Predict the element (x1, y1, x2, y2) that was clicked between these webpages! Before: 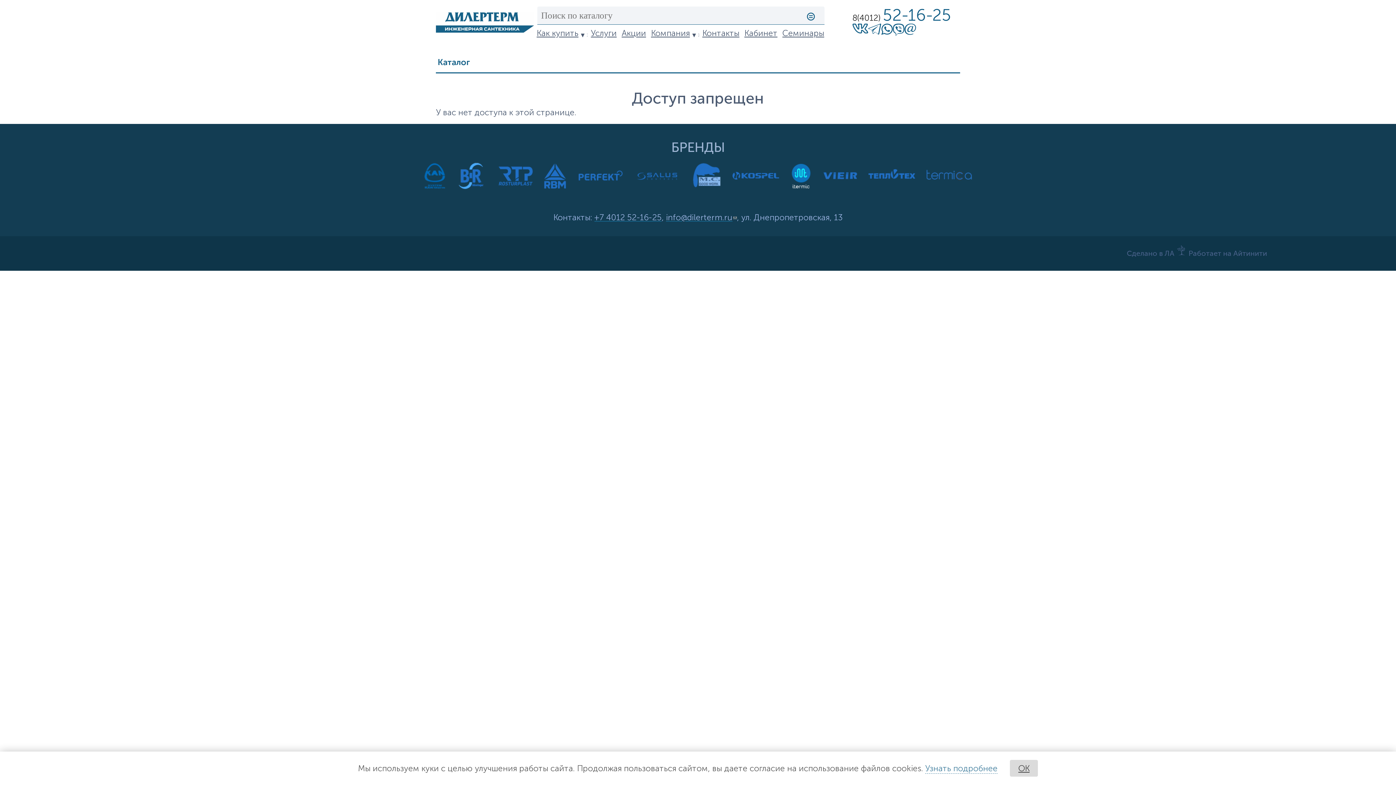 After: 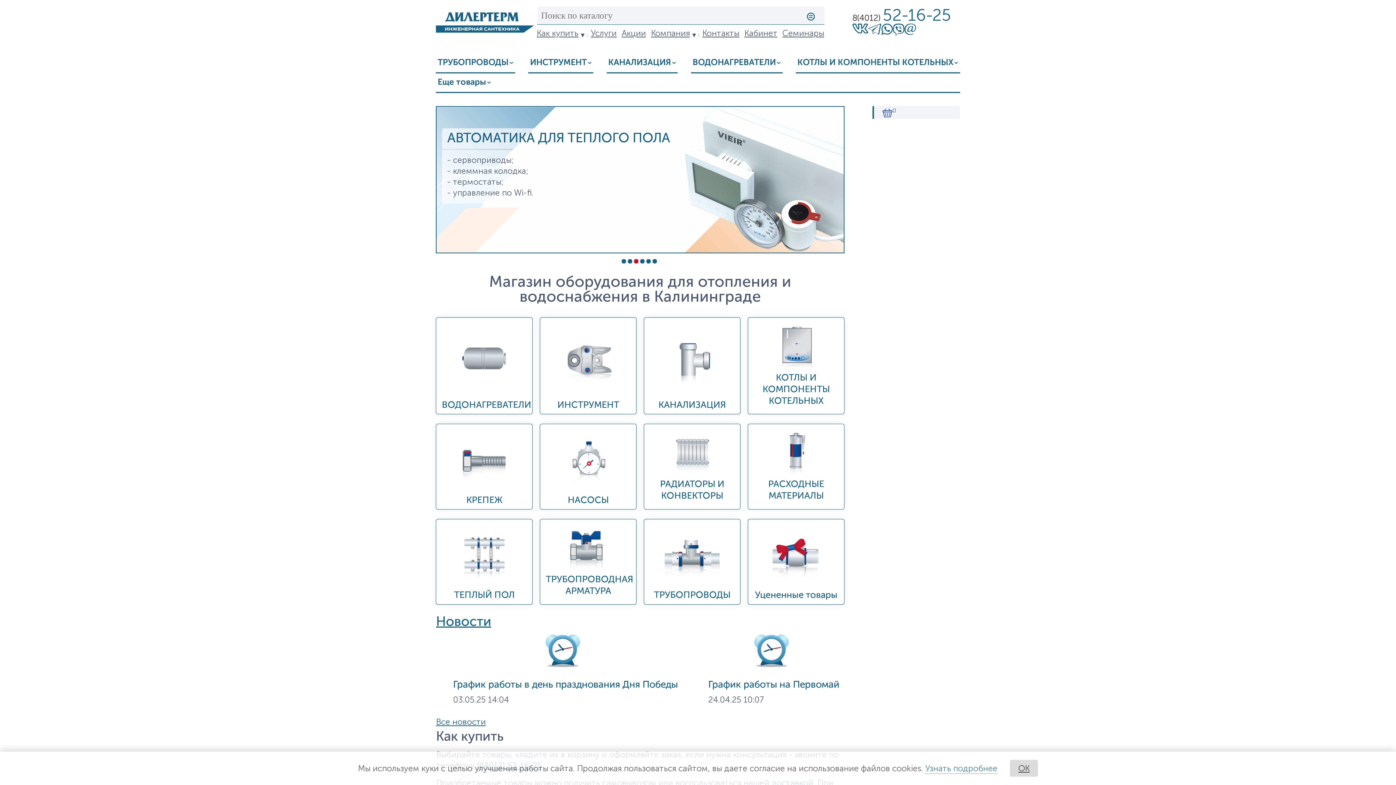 Action: bbox: (436, 25, 534, 34)